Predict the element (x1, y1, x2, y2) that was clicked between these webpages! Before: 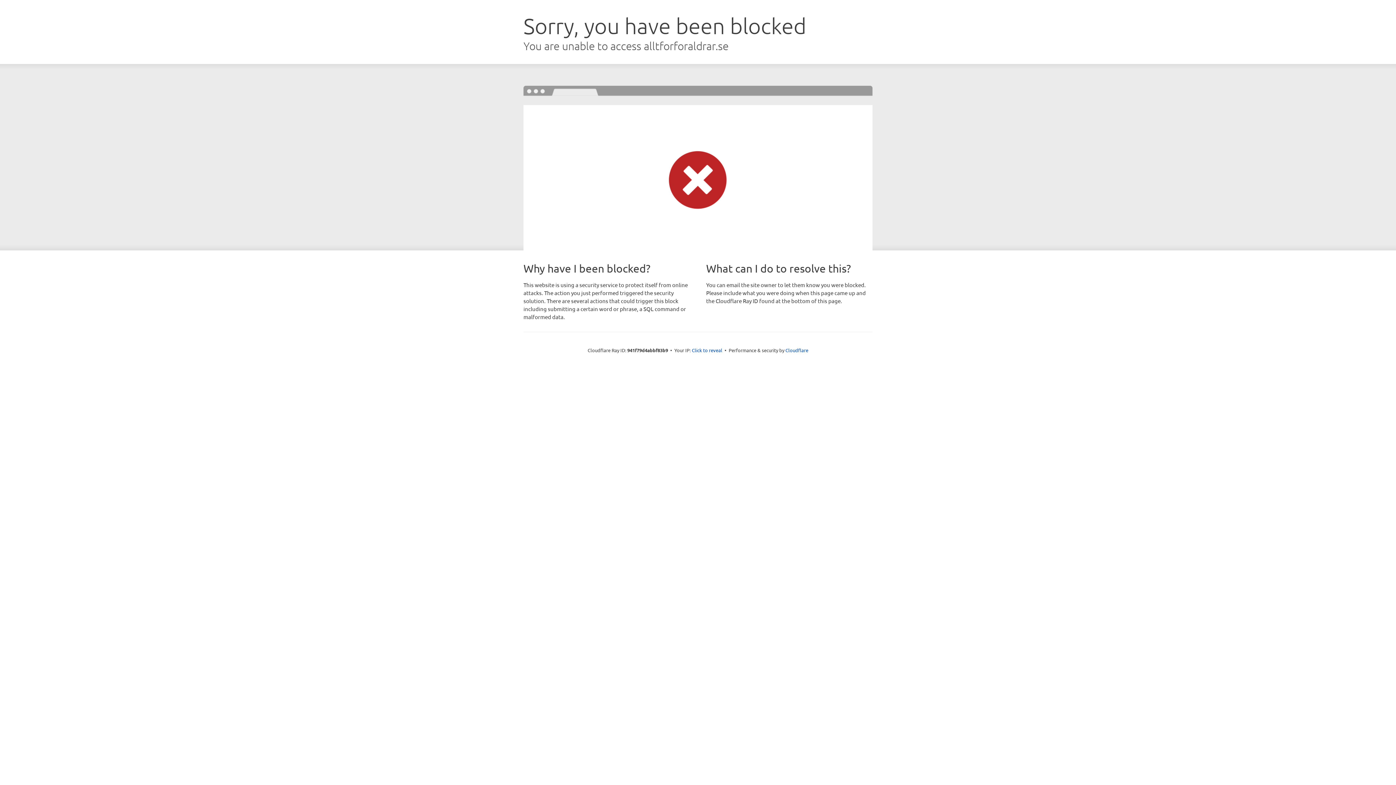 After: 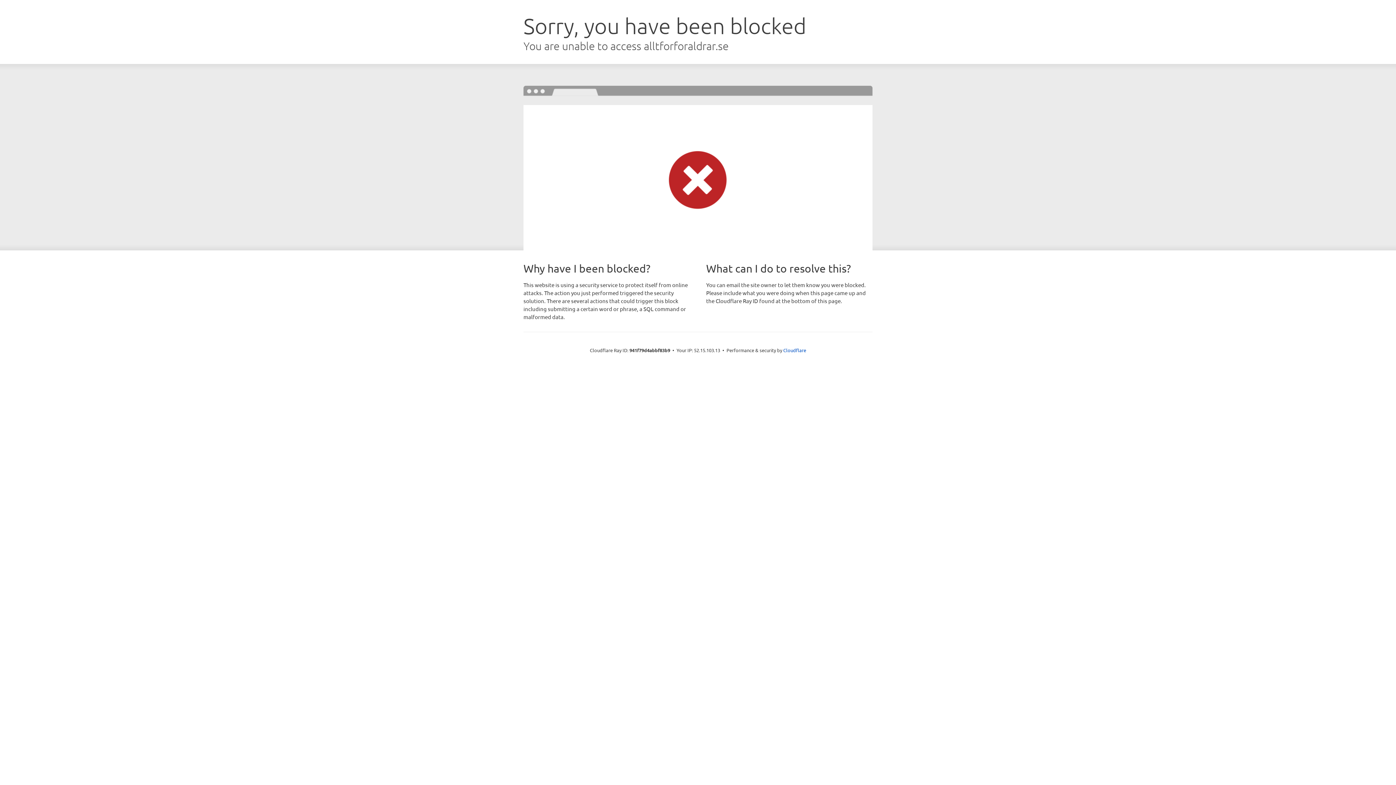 Action: bbox: (692, 346, 722, 353) label: Click to reveal